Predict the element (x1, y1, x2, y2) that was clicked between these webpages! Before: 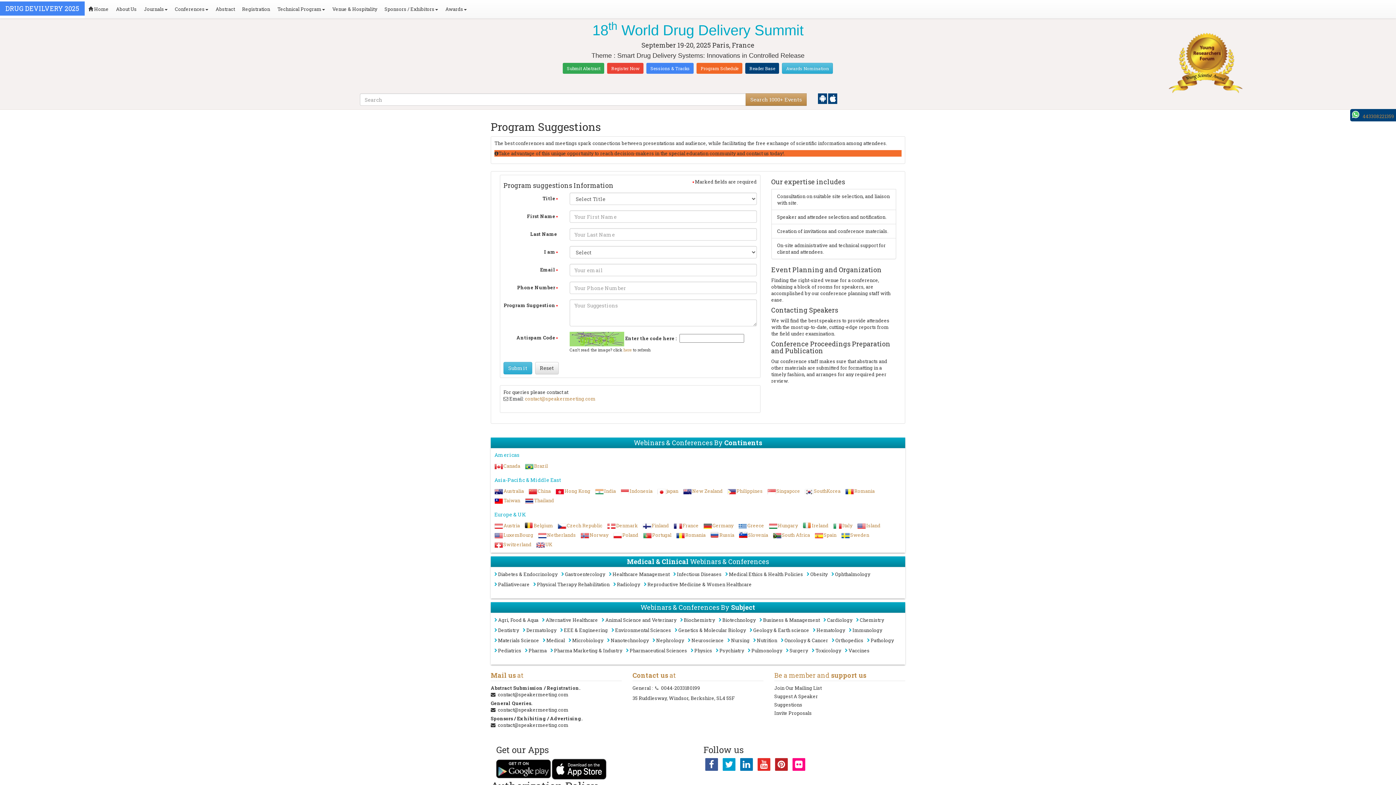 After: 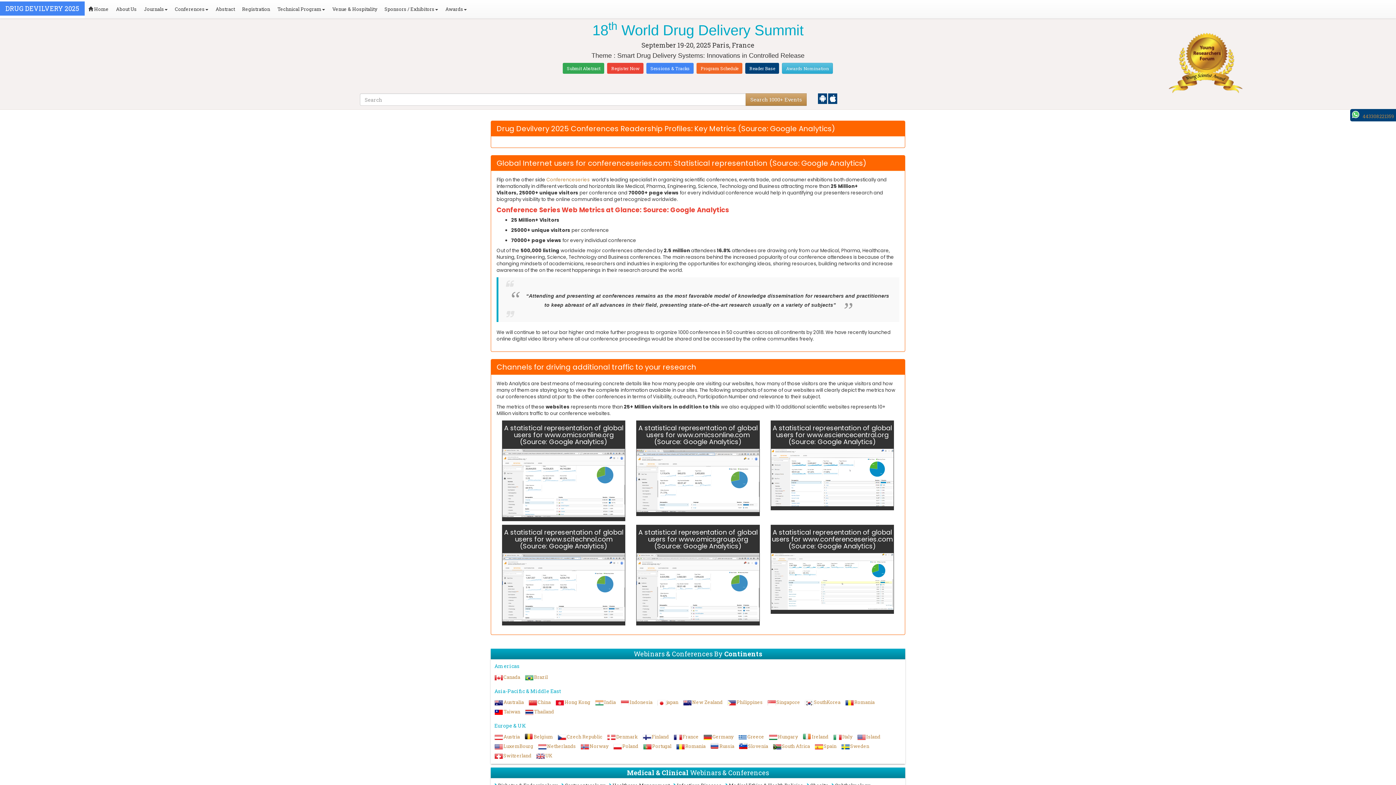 Action: label: Reader Base bbox: (745, 62, 779, 73)